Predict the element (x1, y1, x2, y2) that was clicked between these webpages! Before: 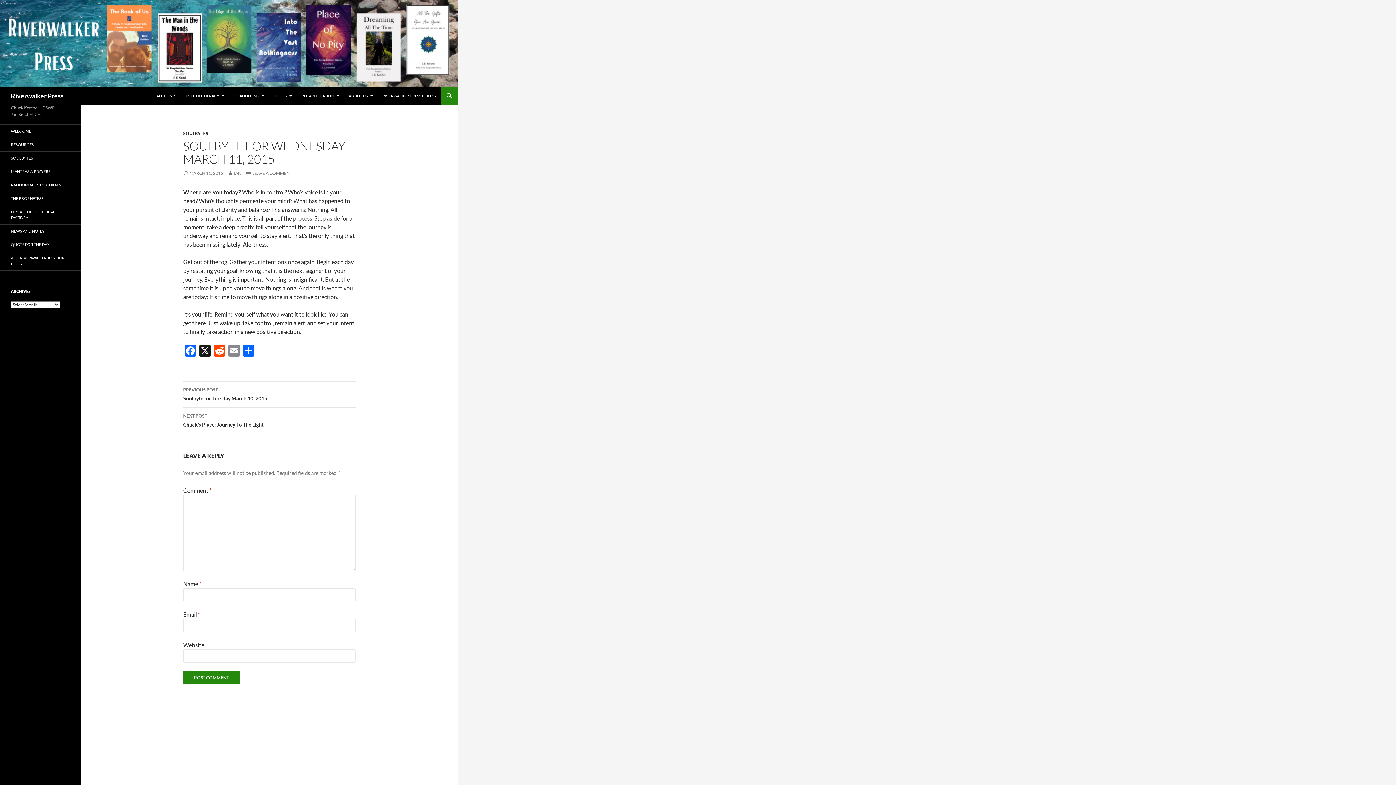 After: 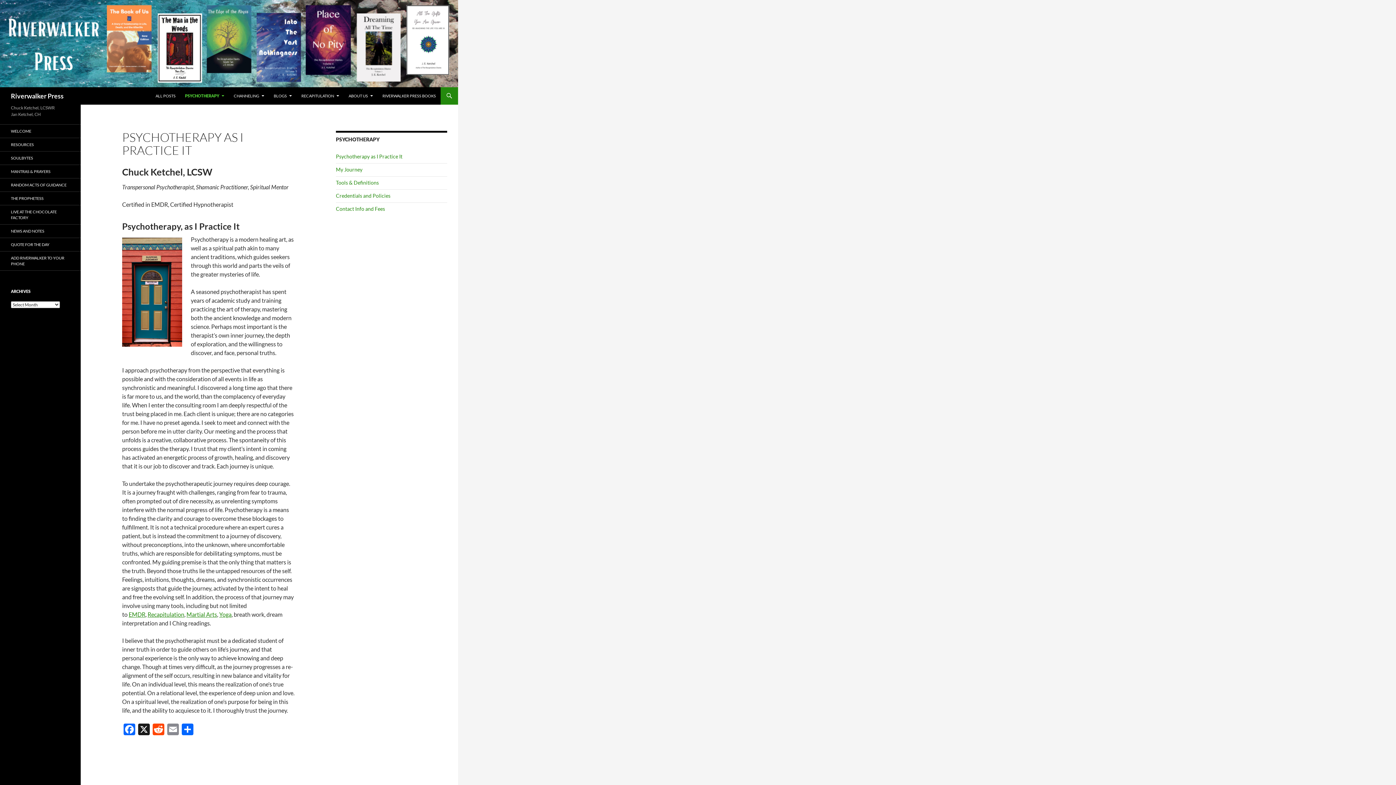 Action: label: PSYCHOTHERAPY bbox: (181, 87, 228, 104)